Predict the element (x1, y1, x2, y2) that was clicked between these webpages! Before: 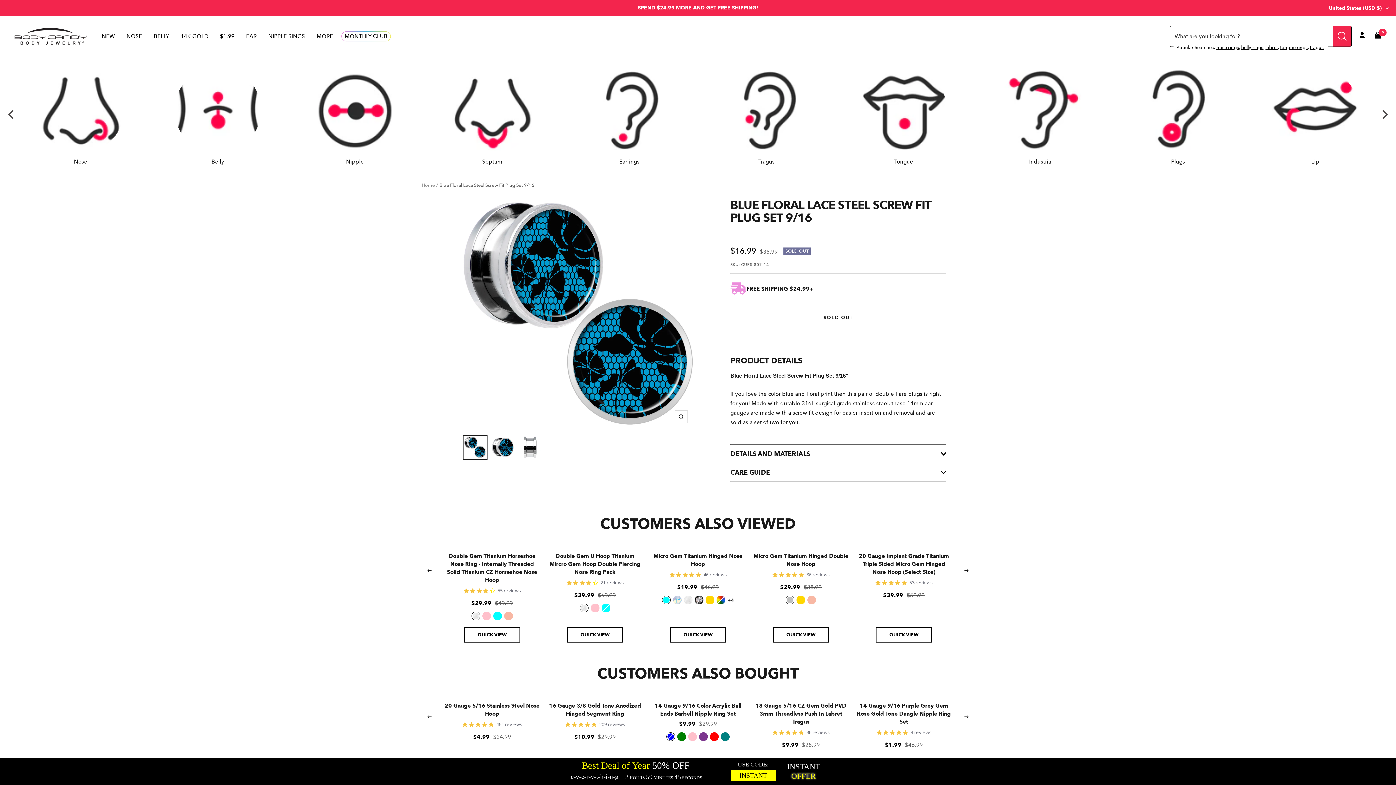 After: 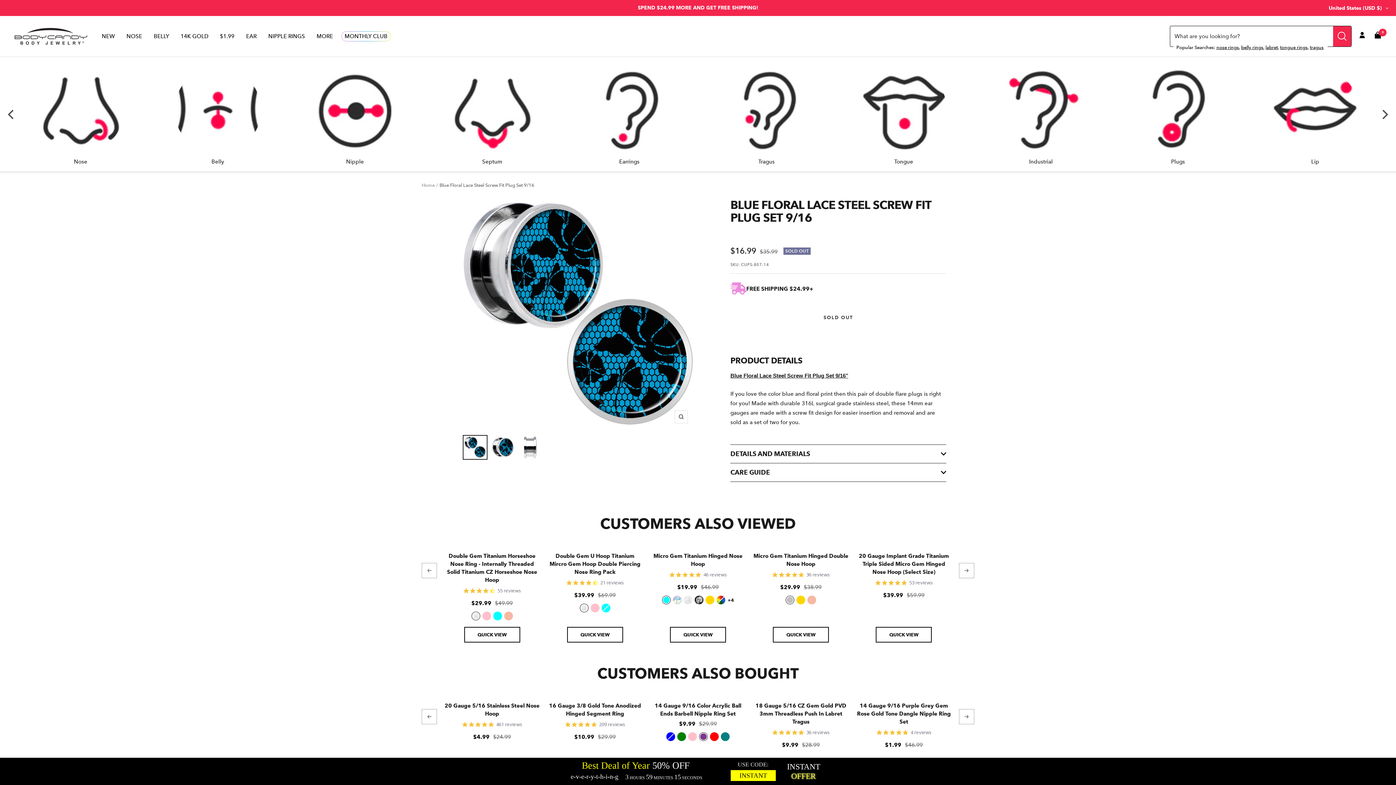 Action: label: Filter by: 'Purple' bbox: (699, 732, 707, 741)